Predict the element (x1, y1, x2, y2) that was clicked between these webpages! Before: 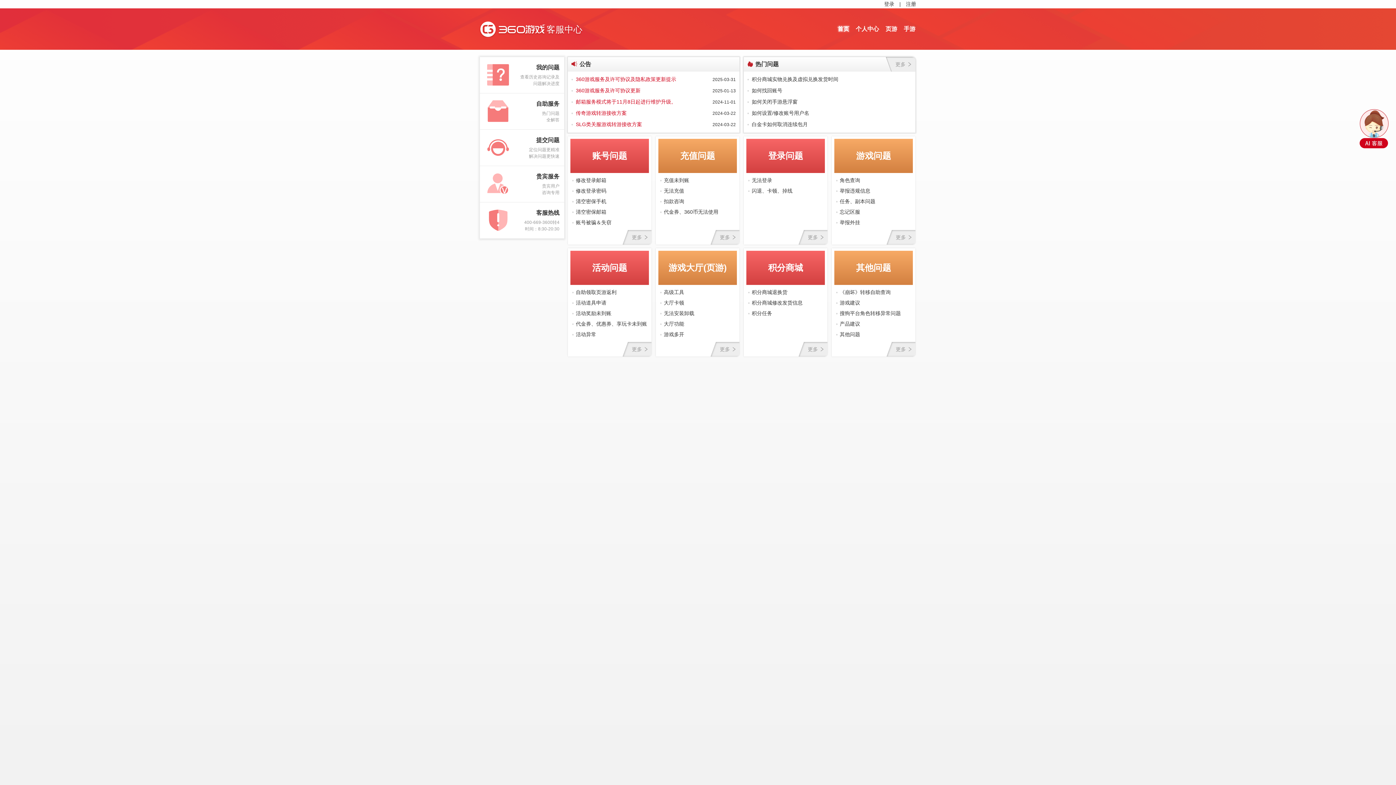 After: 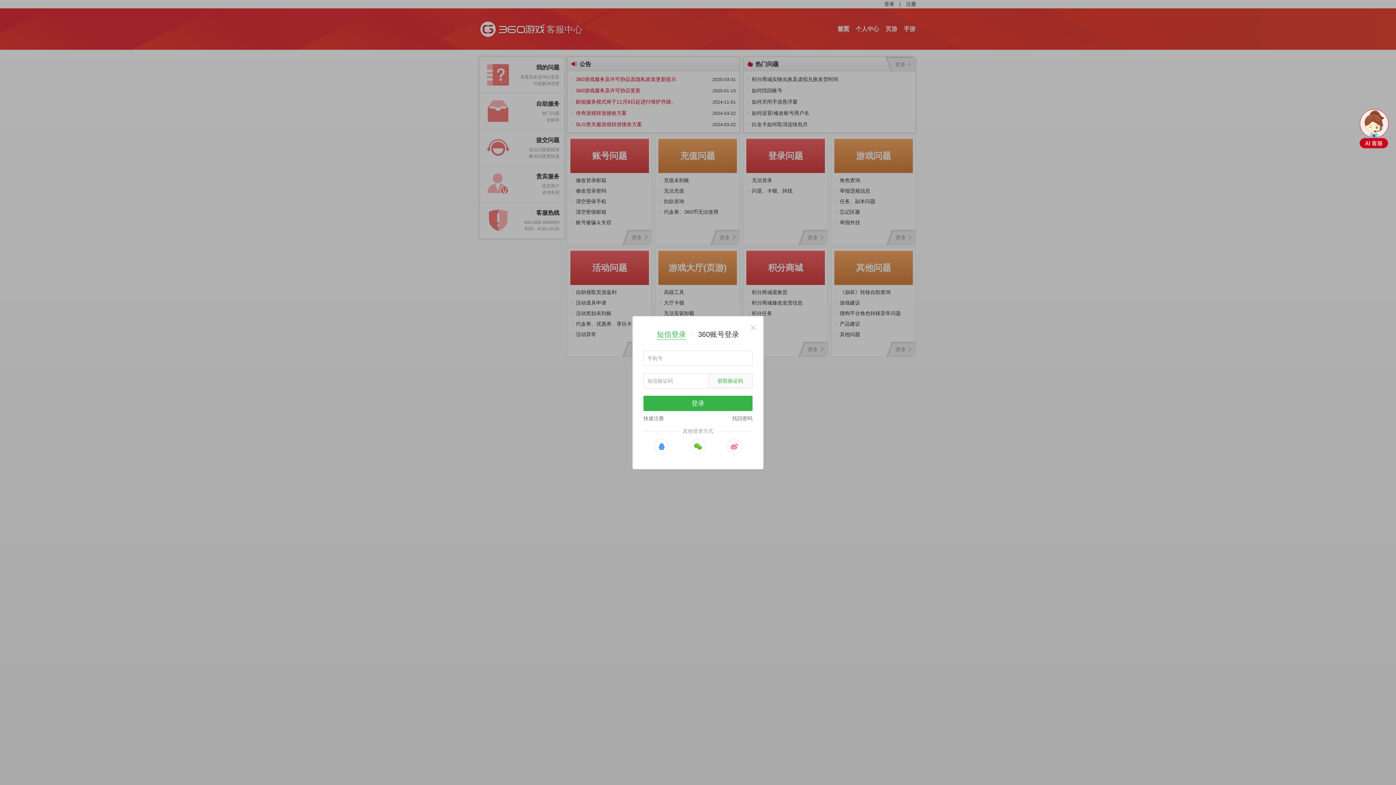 Action: label: 登录 bbox: (884, 0, 894, 8)